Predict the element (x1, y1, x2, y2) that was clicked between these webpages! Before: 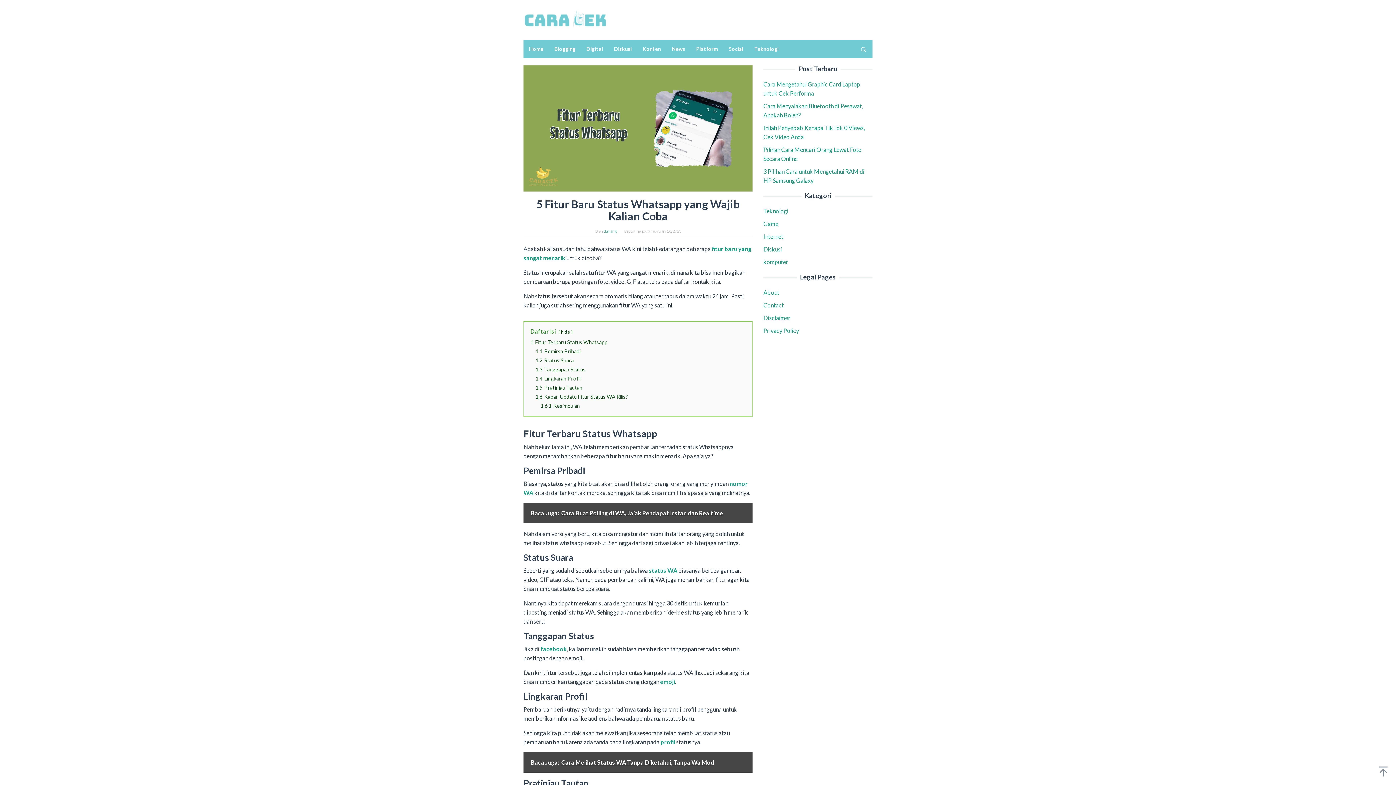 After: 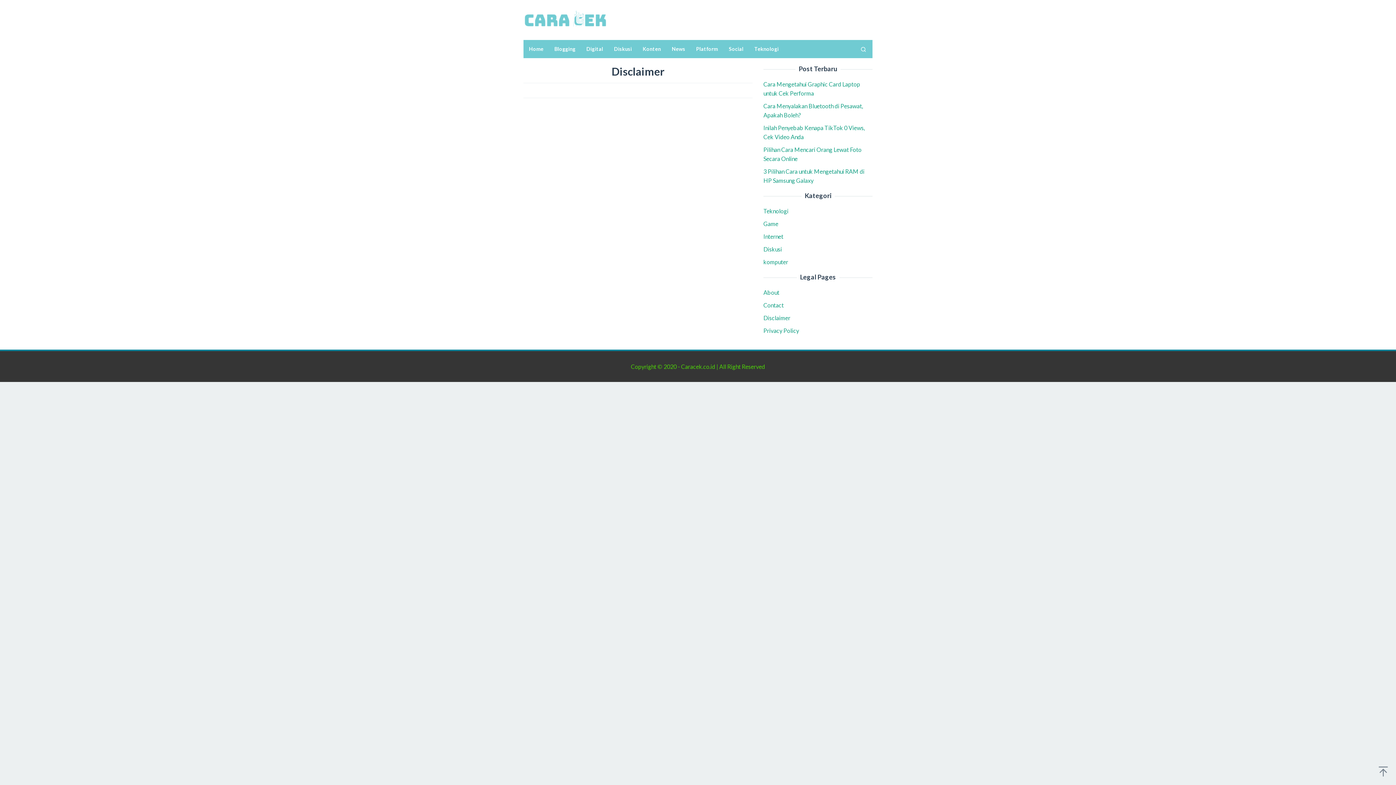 Action: bbox: (763, 314, 790, 321) label: Disclaimer